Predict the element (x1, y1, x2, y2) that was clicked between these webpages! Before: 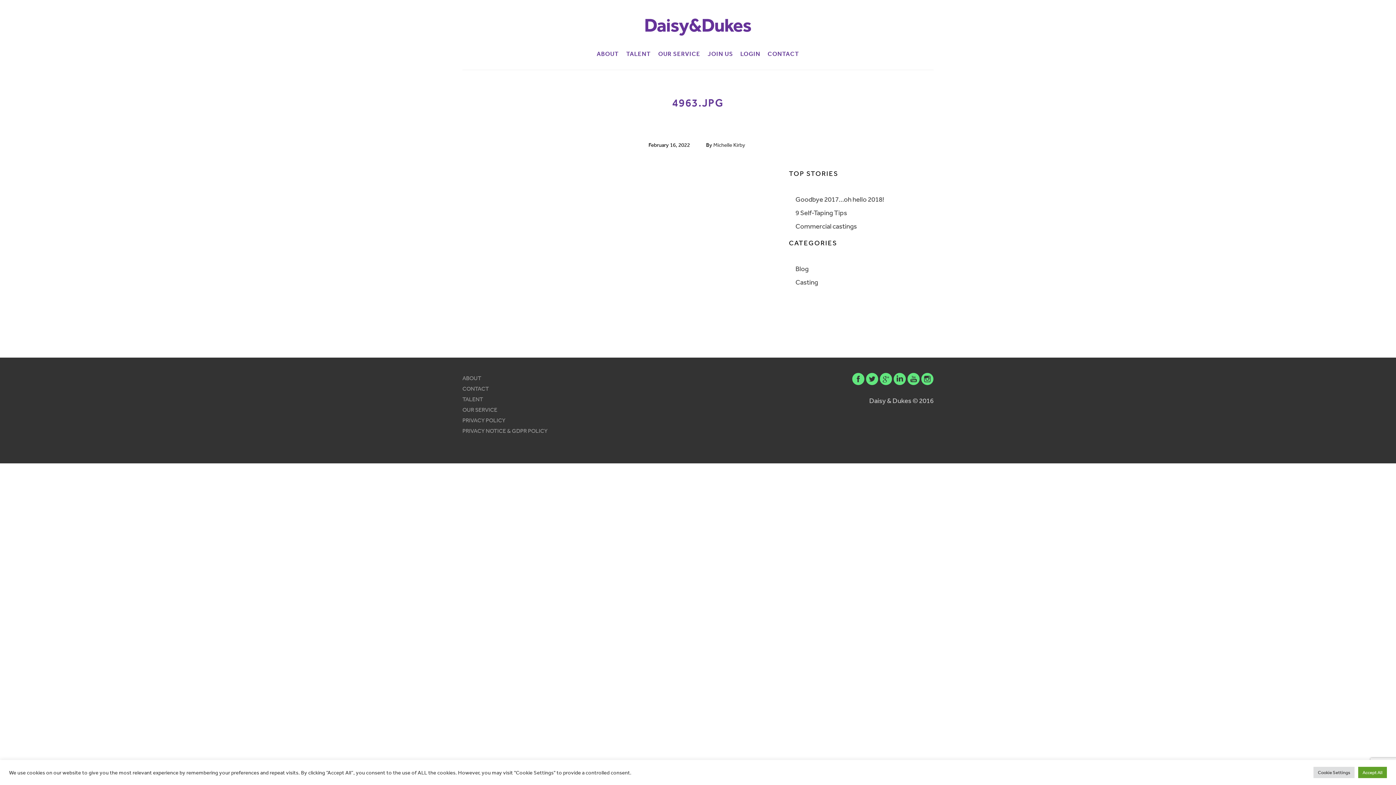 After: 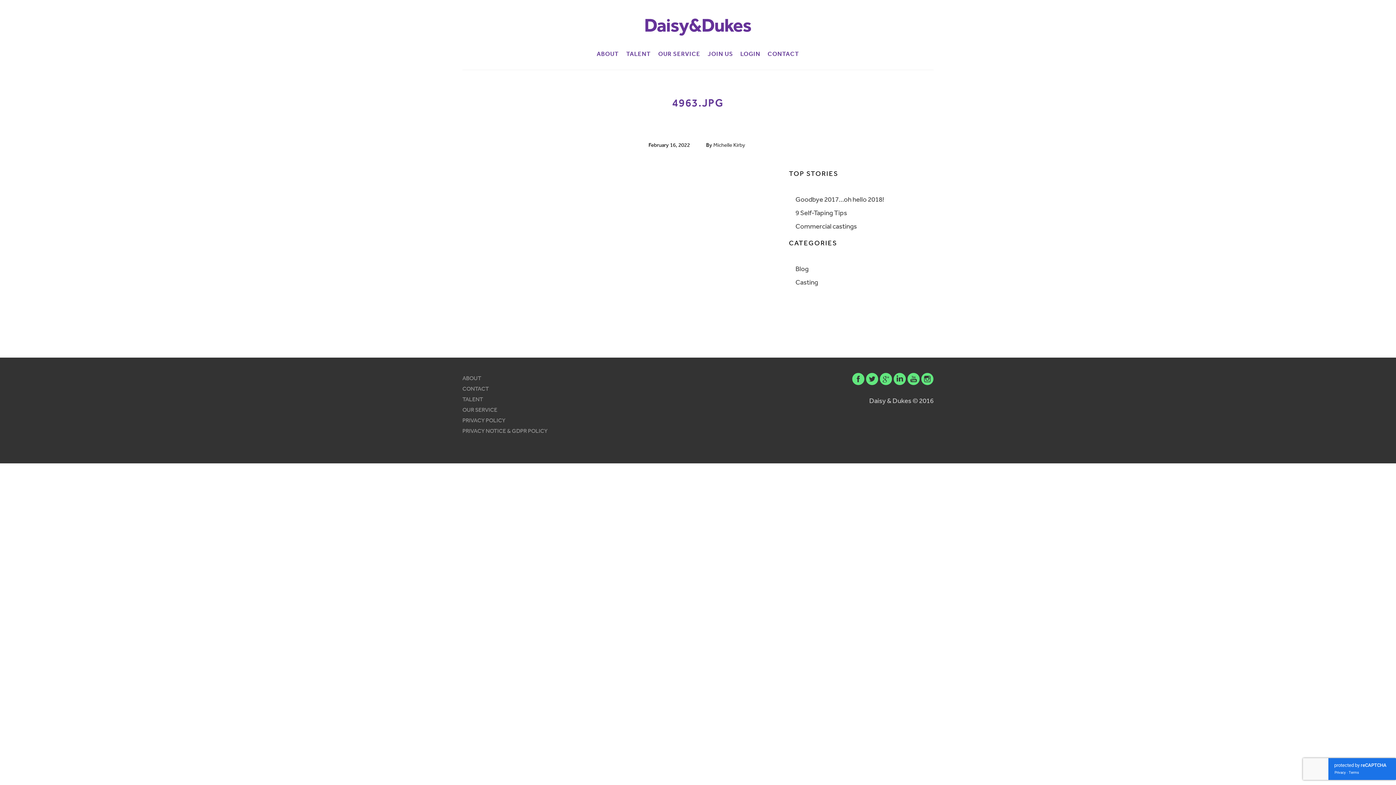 Action: label: Accept All bbox: (1358, 767, 1387, 778)